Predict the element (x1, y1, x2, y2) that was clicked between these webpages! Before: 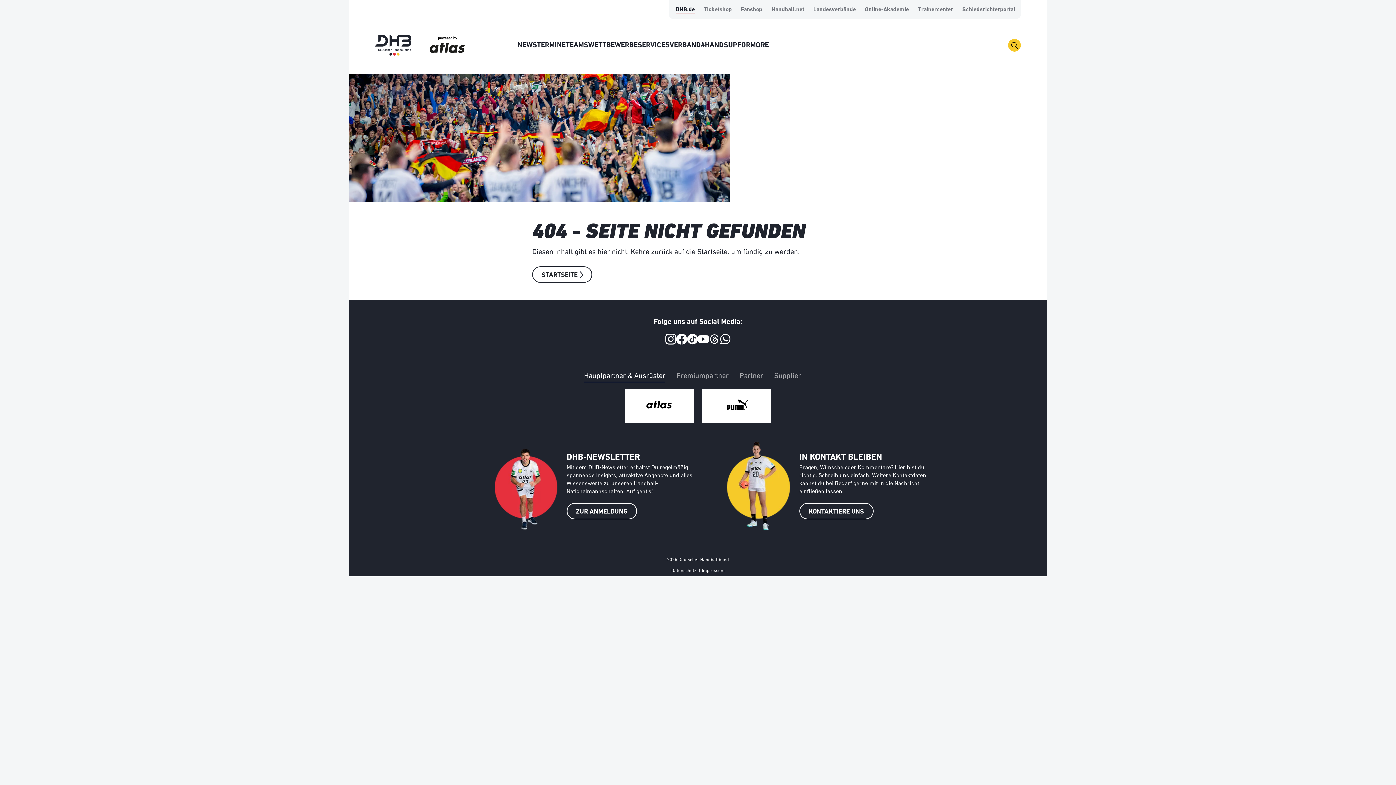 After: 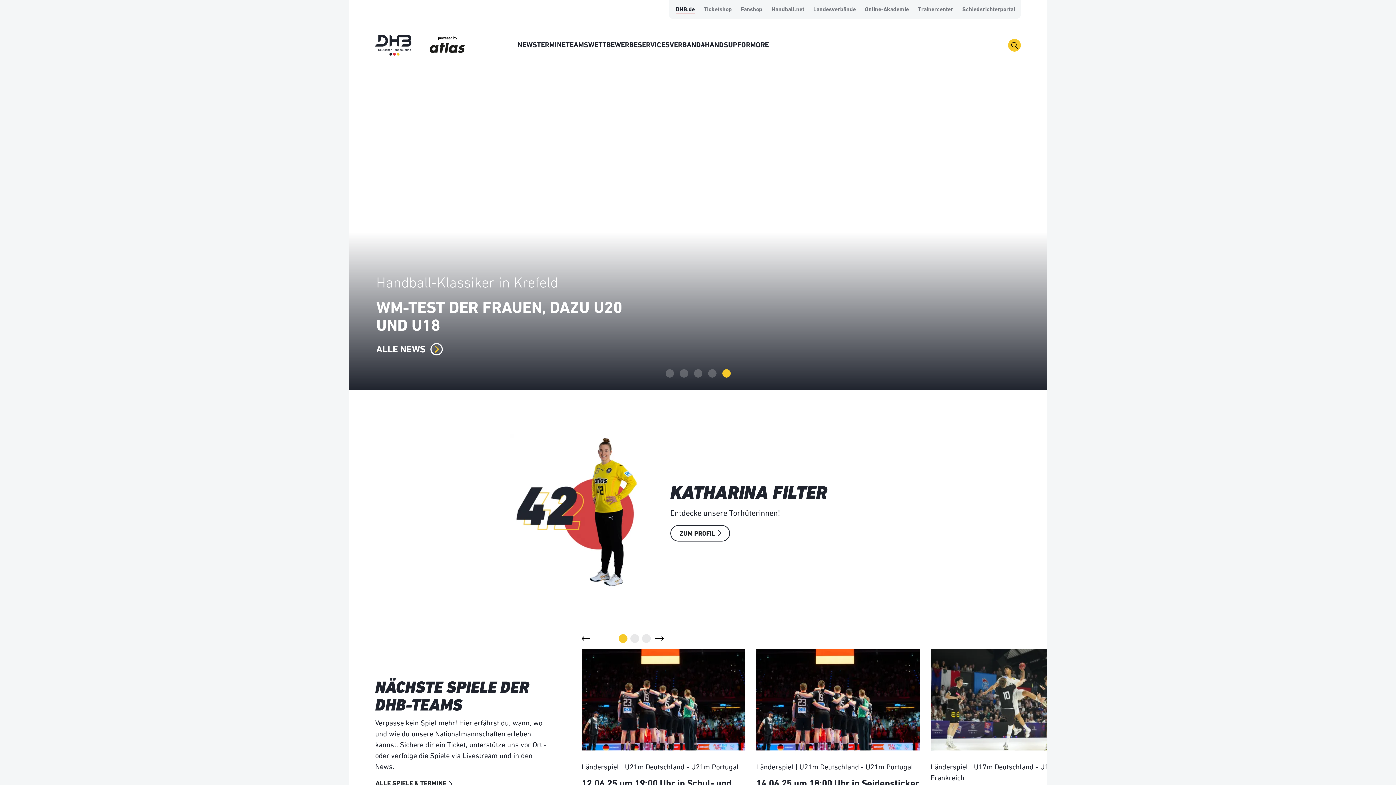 Action: bbox: (375, 34, 411, 55)